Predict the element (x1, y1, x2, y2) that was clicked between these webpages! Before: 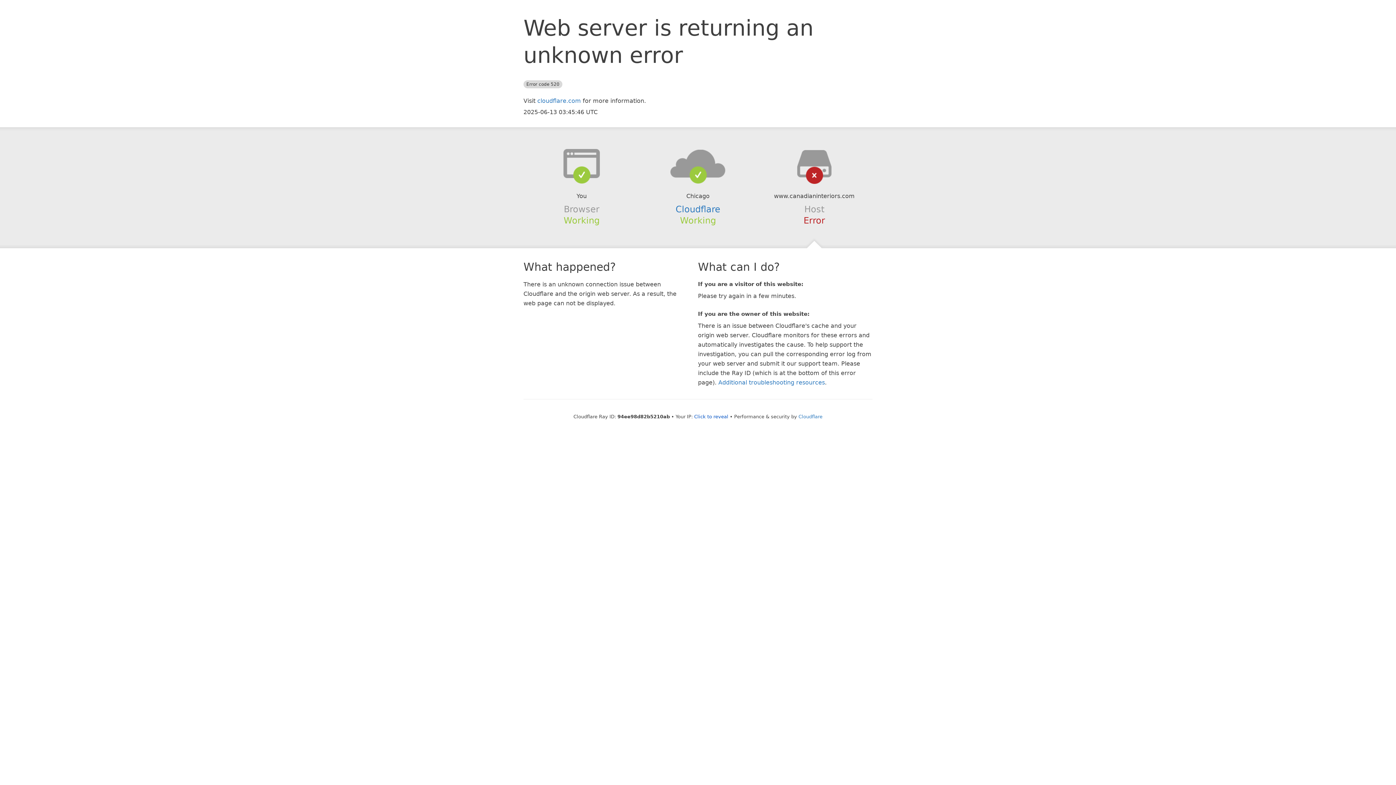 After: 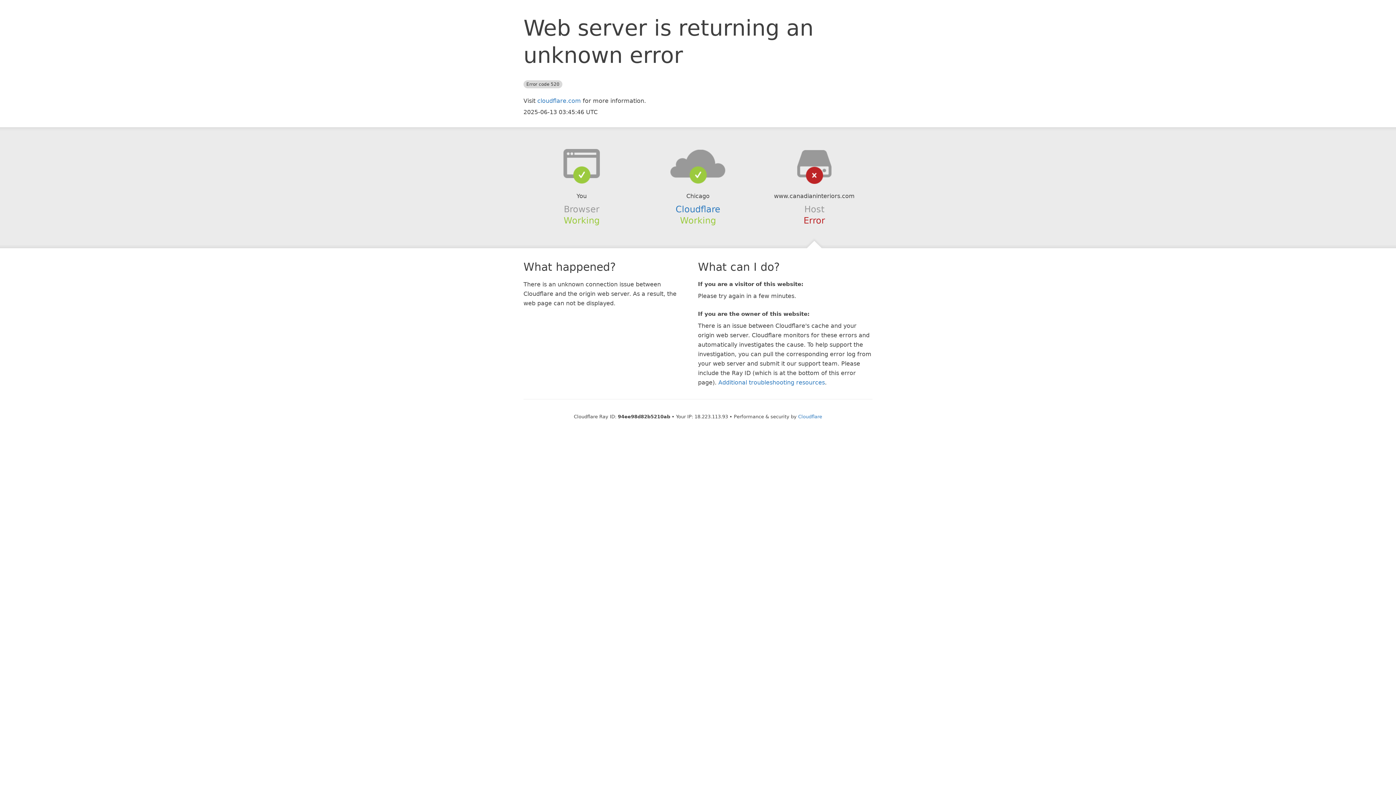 Action: label: Click to reveal bbox: (694, 414, 728, 419)